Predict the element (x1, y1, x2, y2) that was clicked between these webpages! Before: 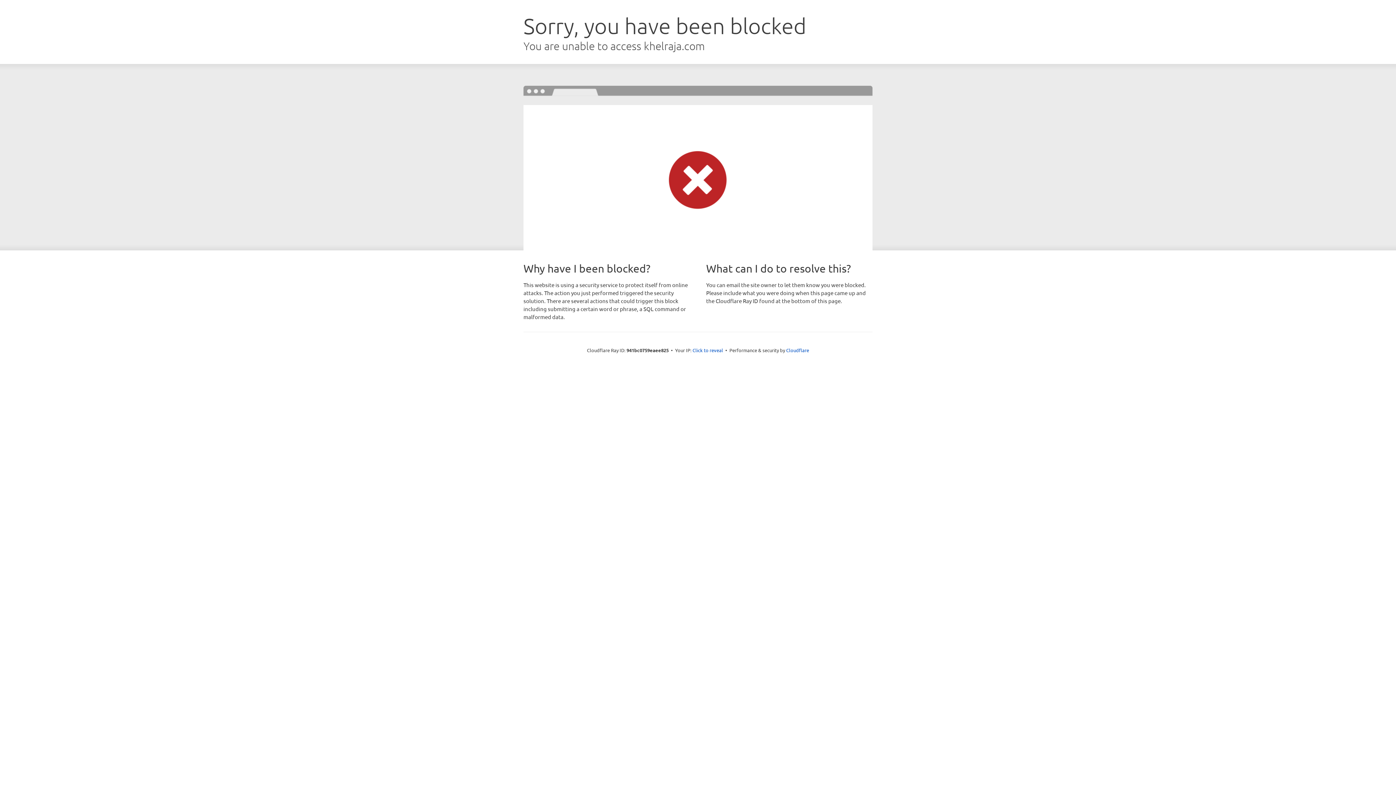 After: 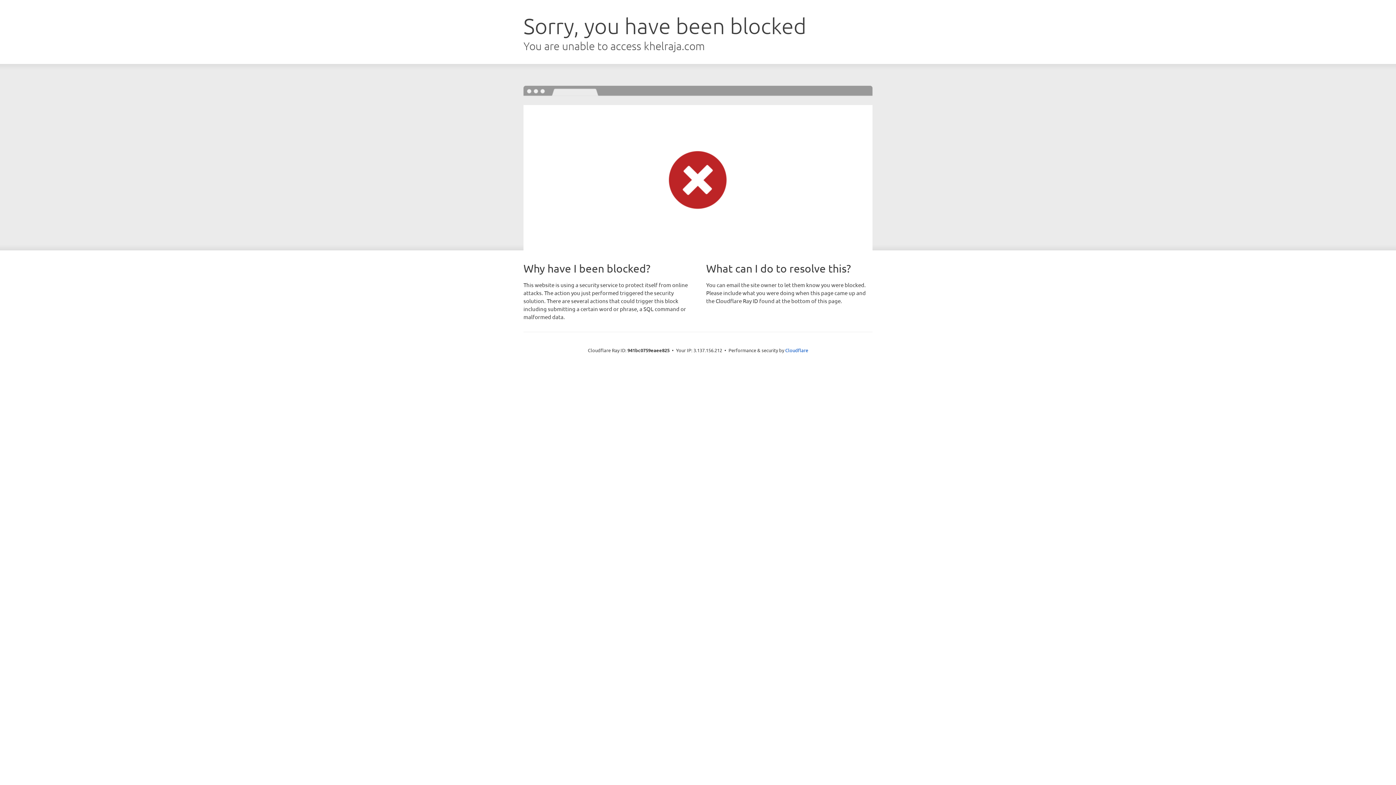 Action: label: Click to reveal bbox: (692, 346, 723, 353)